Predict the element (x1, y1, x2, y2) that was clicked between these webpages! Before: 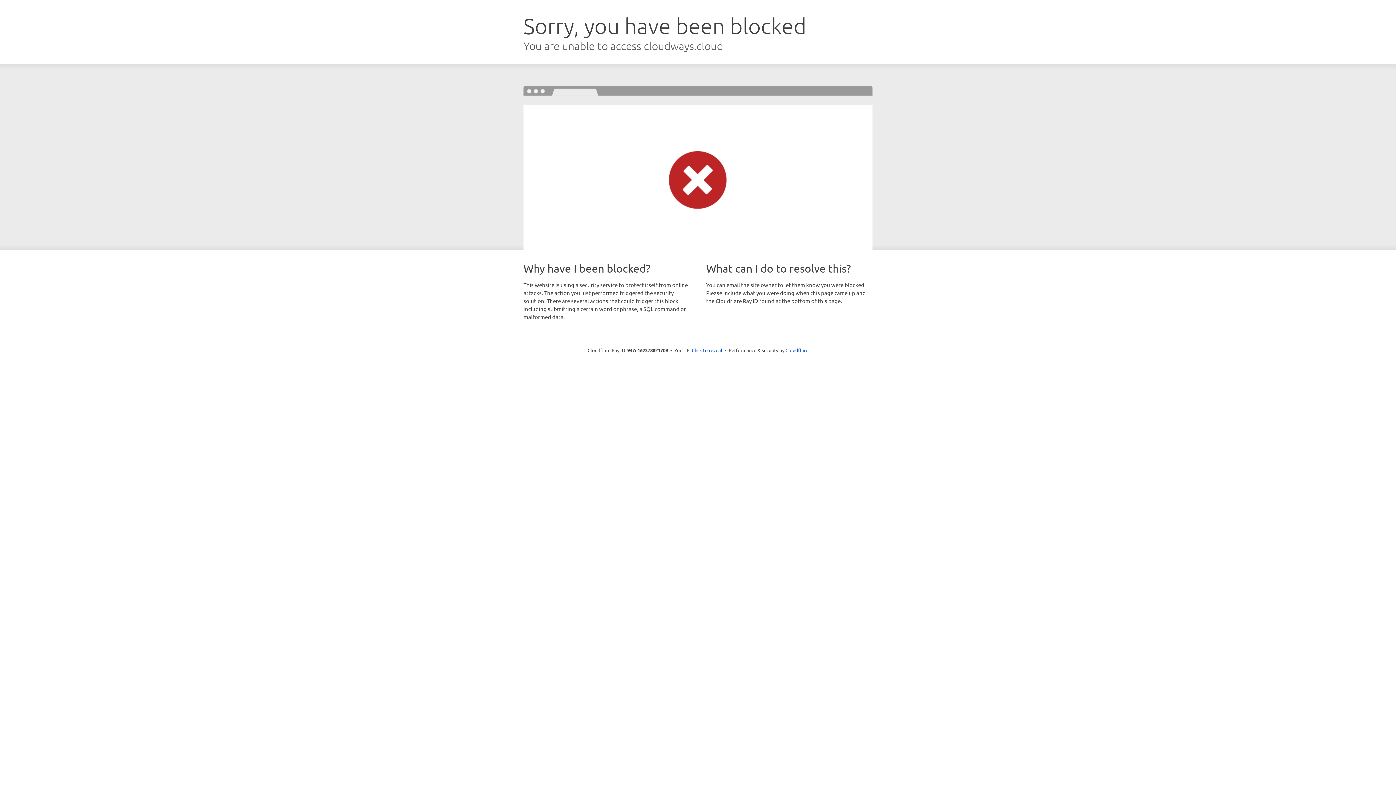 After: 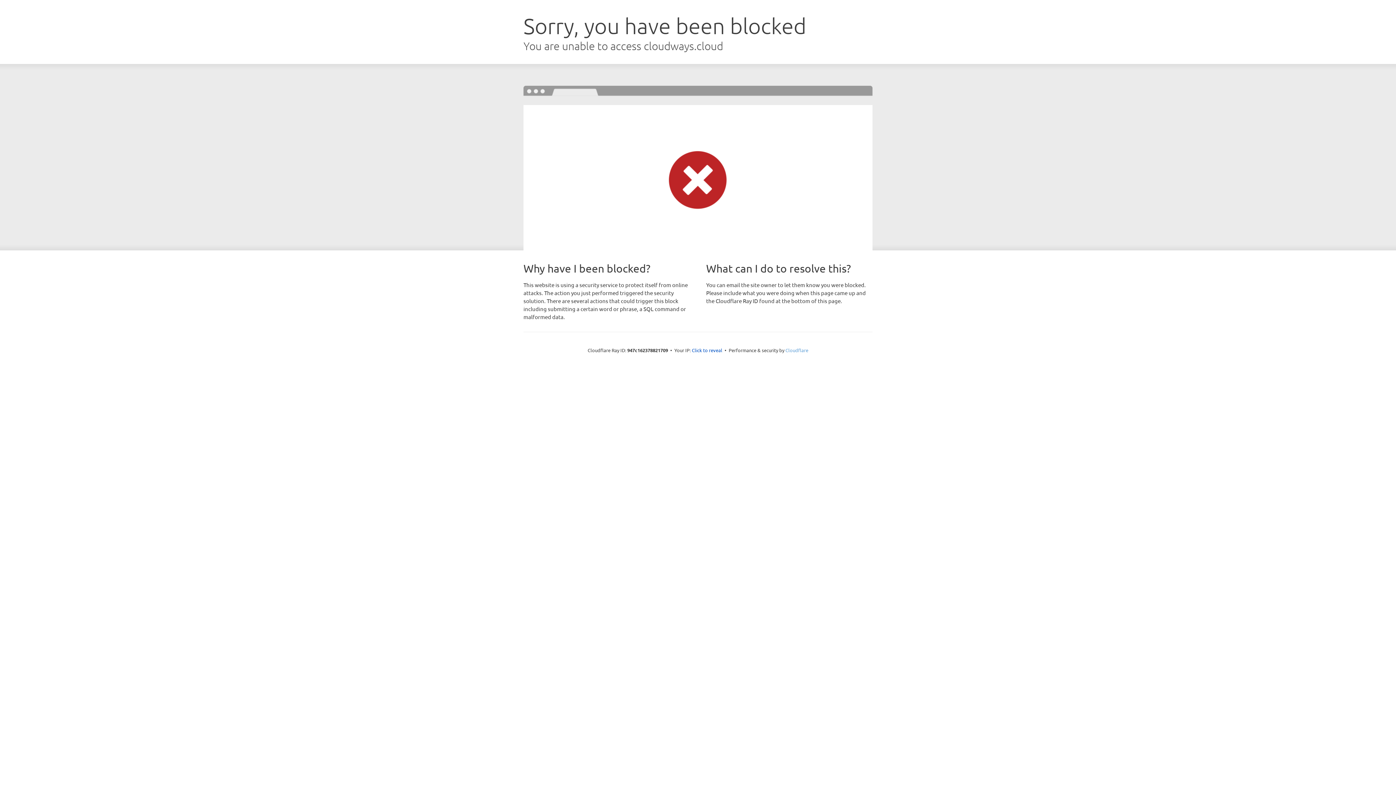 Action: label: Cloudflare bbox: (785, 347, 808, 353)